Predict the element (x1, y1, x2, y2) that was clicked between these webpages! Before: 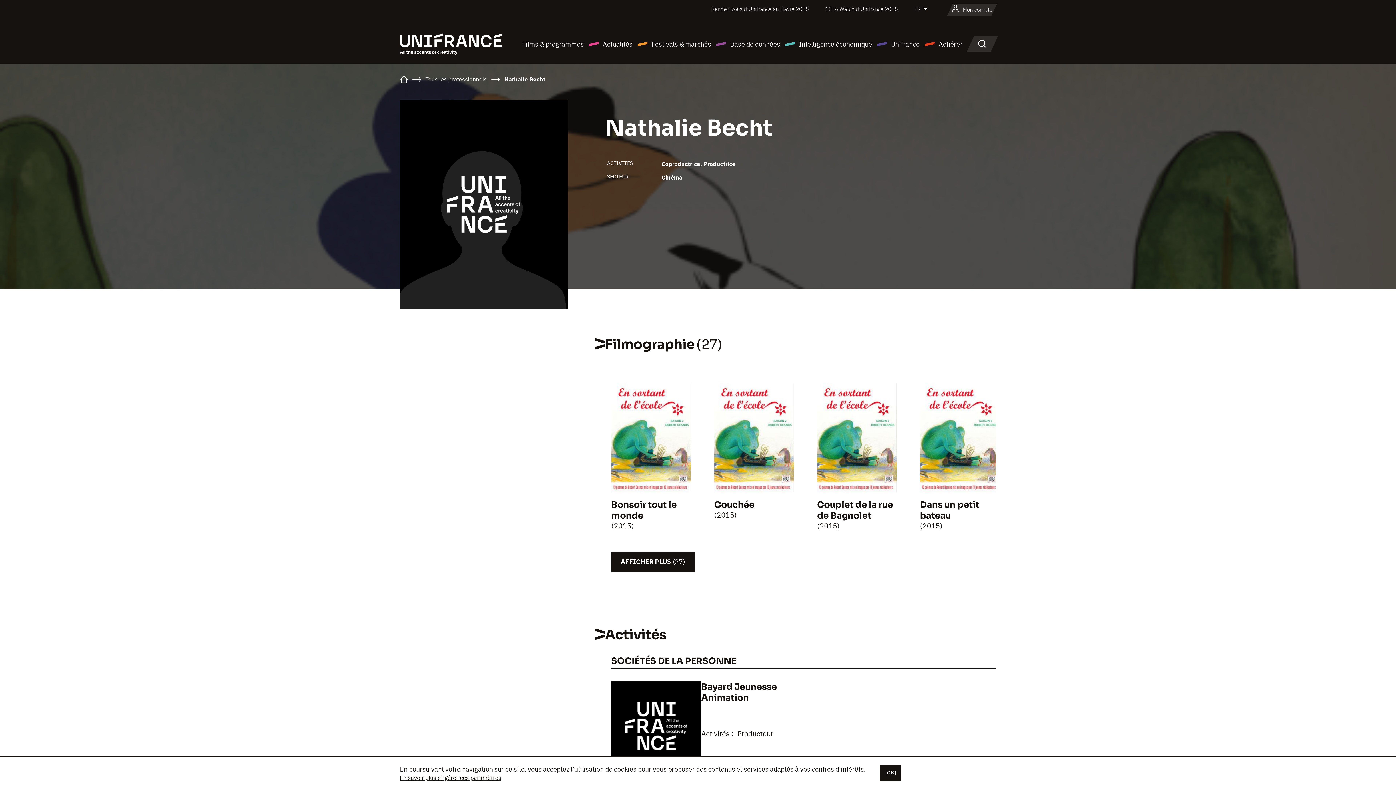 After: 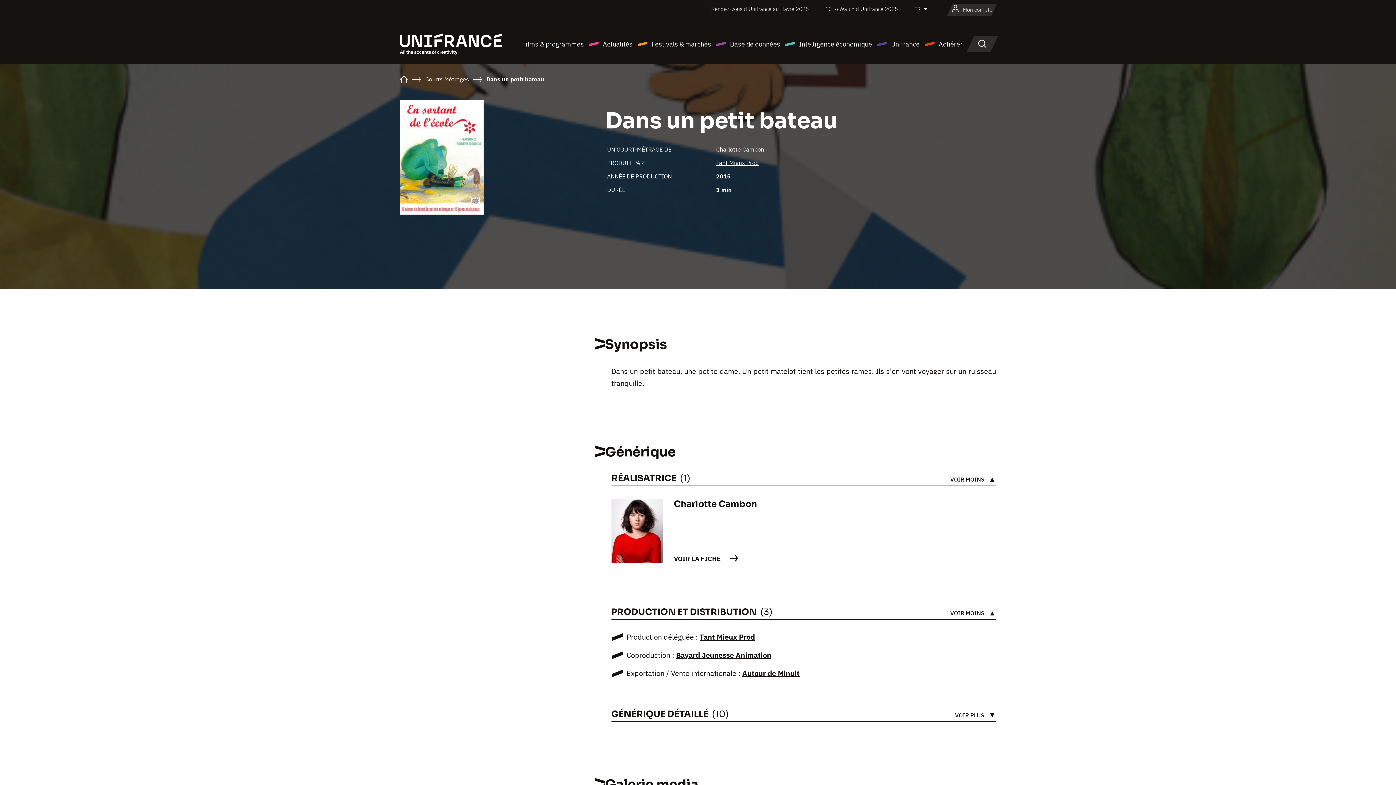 Action: label: Dans un petit bateau bbox: (920, 499, 979, 521)